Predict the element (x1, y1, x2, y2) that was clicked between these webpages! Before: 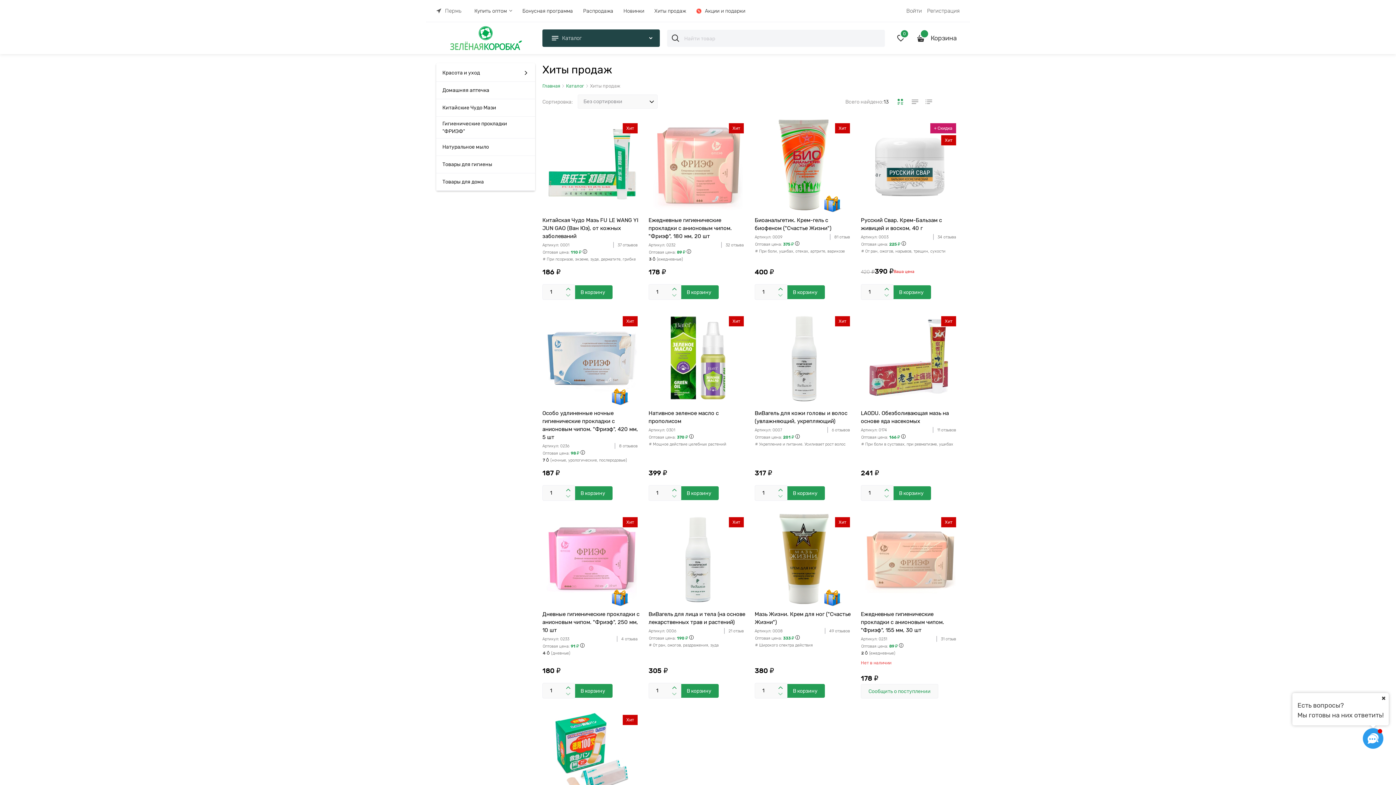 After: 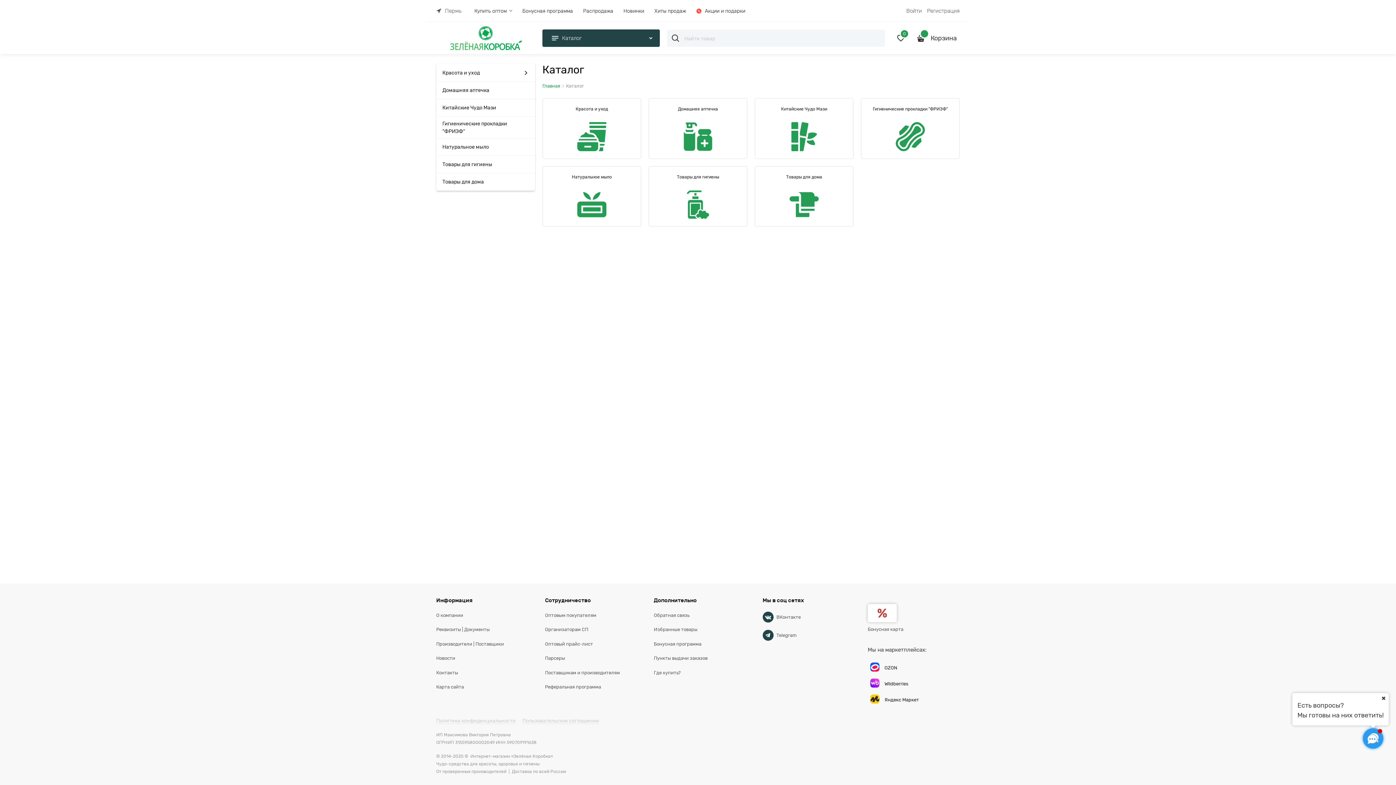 Action: bbox: (566, 84, 584, 88) label: Каталог